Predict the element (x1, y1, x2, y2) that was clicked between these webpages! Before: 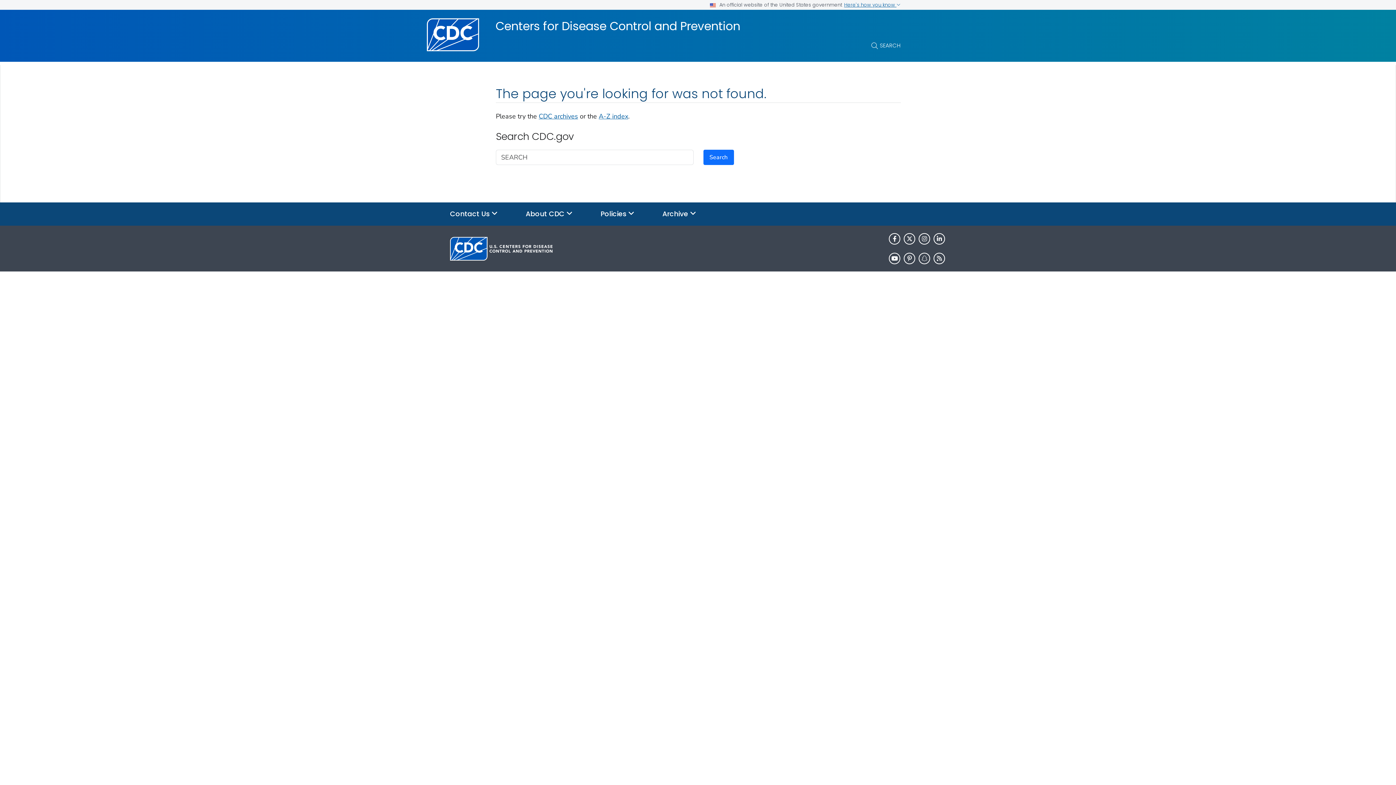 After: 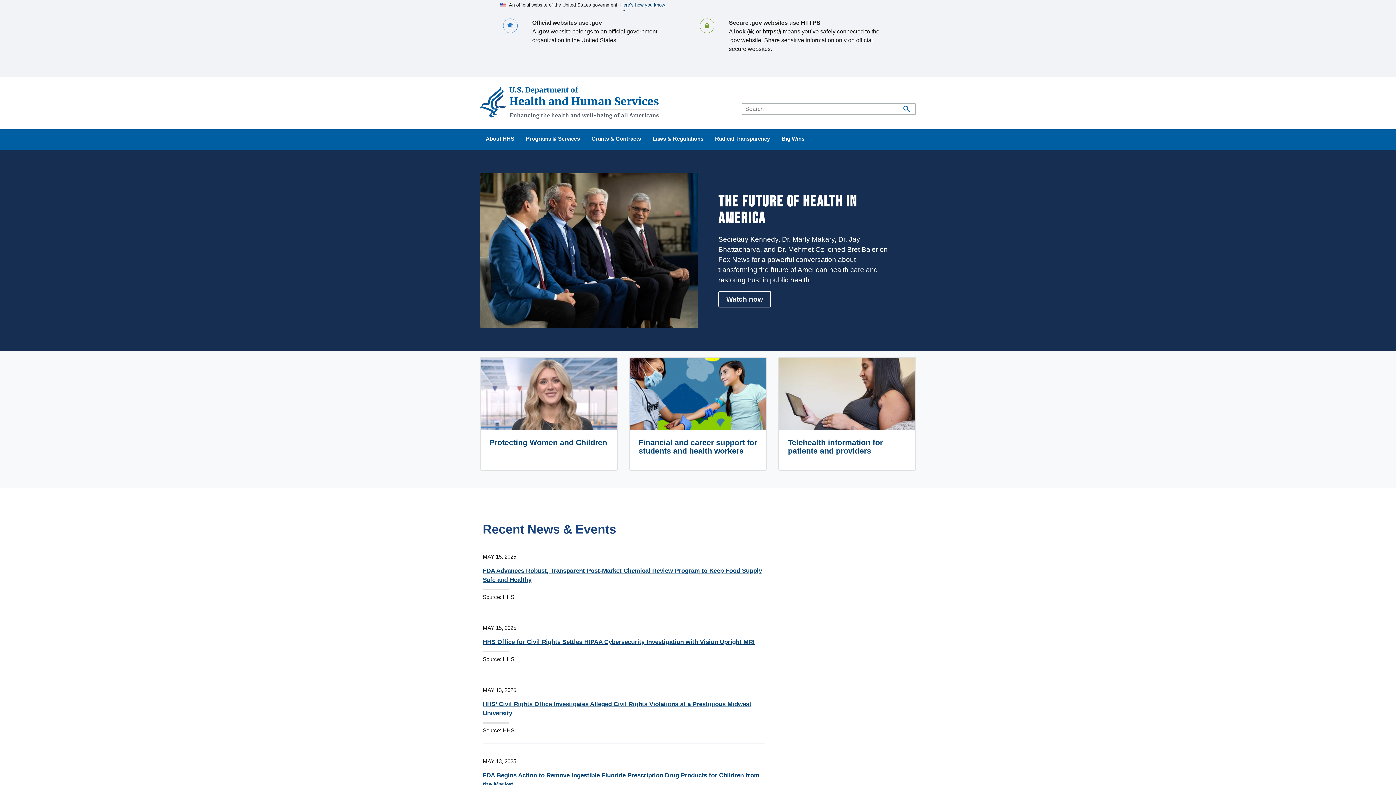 Action: label: HHS.gov bbox: (537, 278, 564, 287)